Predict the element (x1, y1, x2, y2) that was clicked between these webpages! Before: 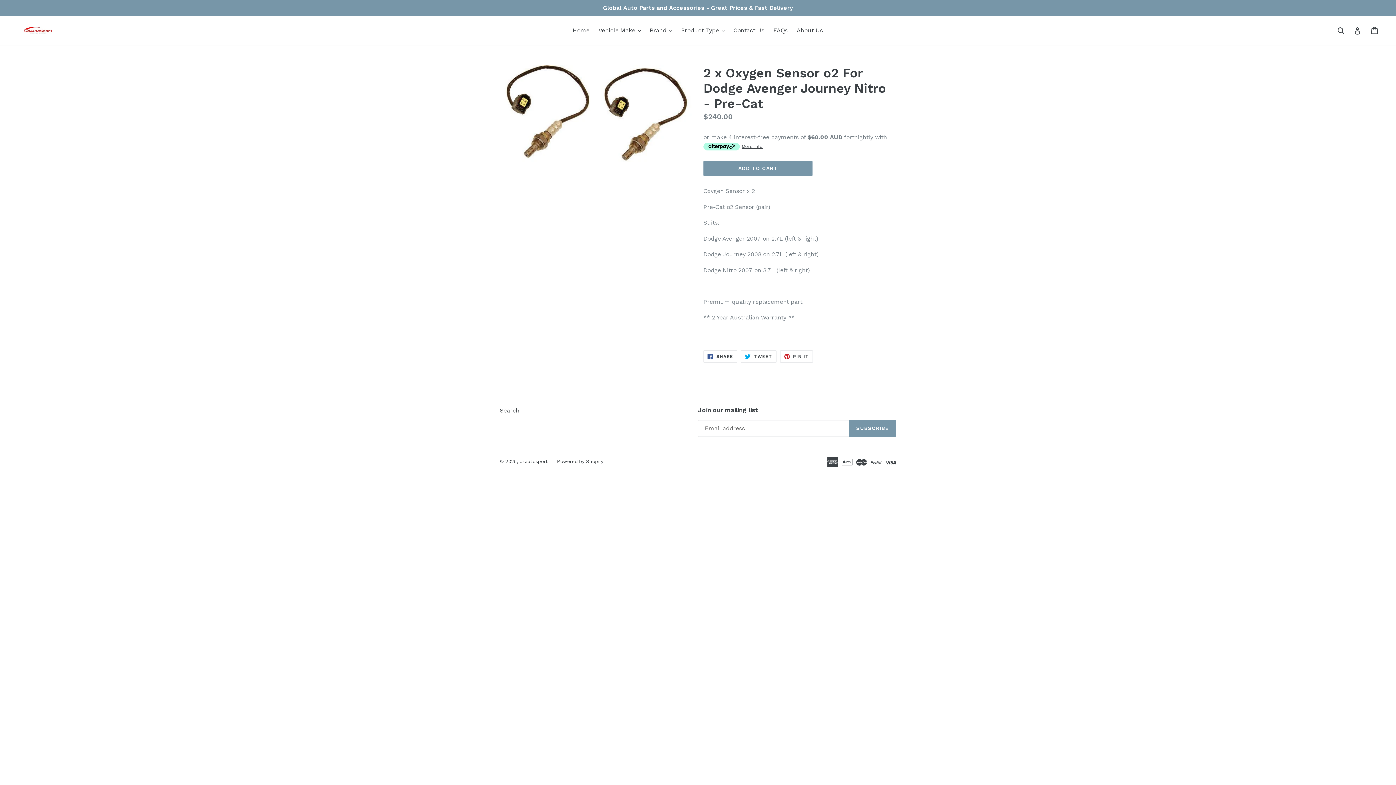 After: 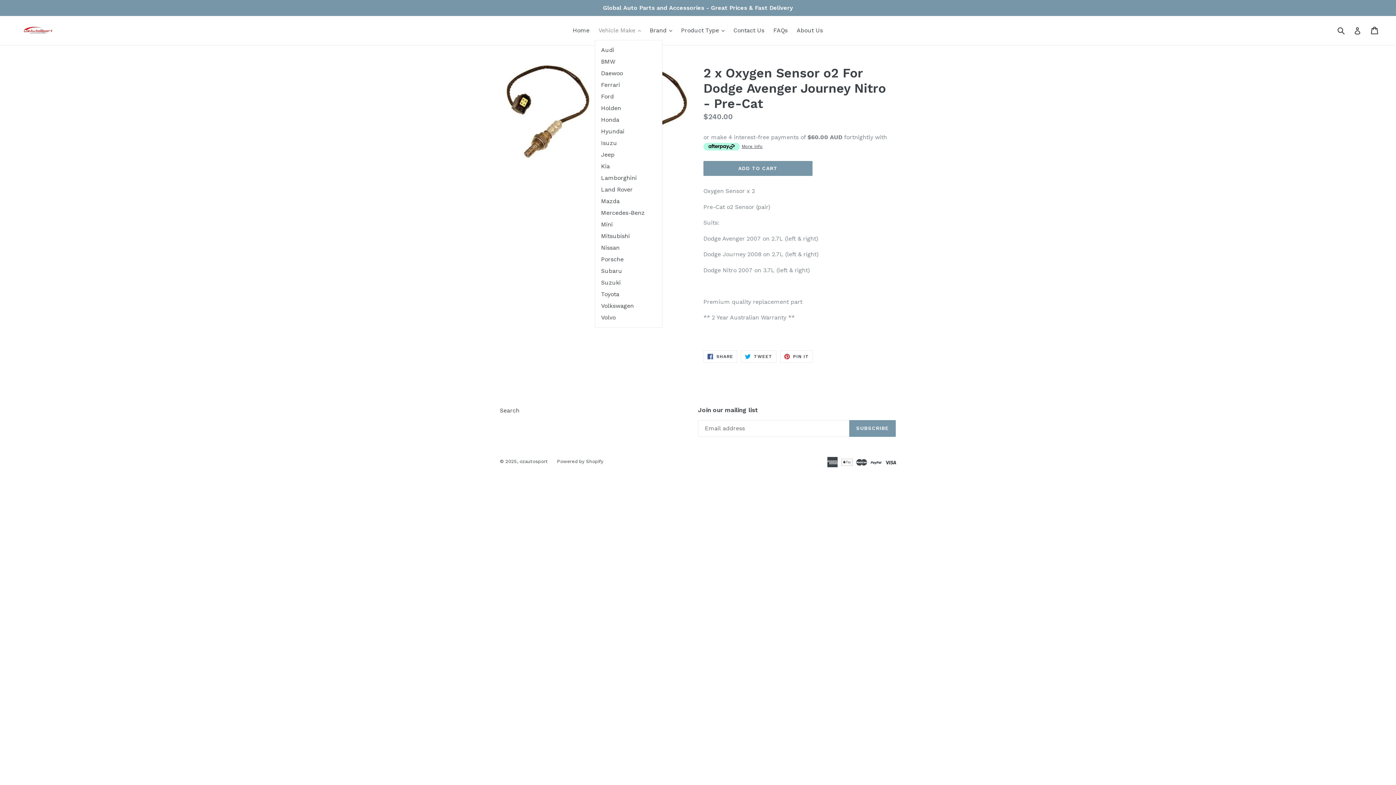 Action: bbox: (595, 25, 644, 36) label: Vehicle Make 
expand